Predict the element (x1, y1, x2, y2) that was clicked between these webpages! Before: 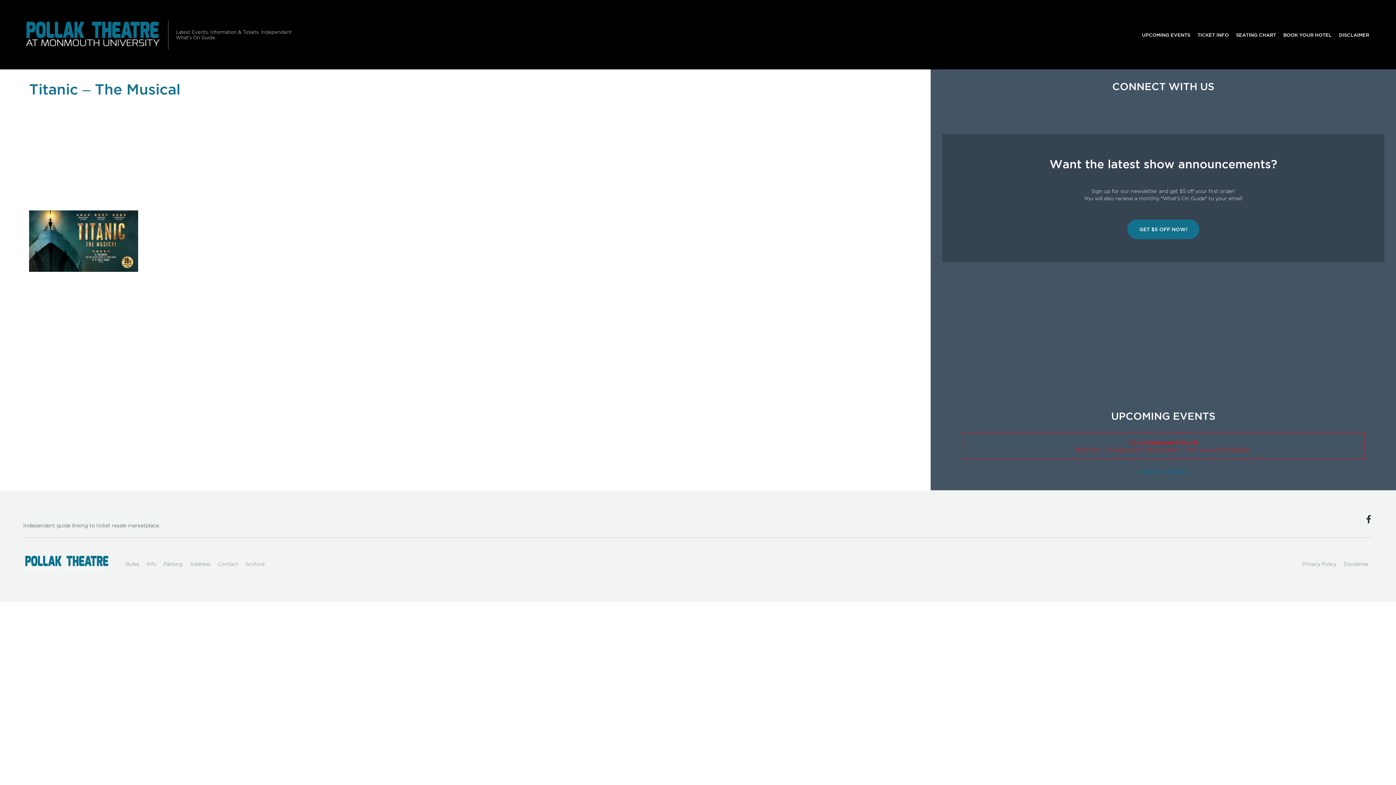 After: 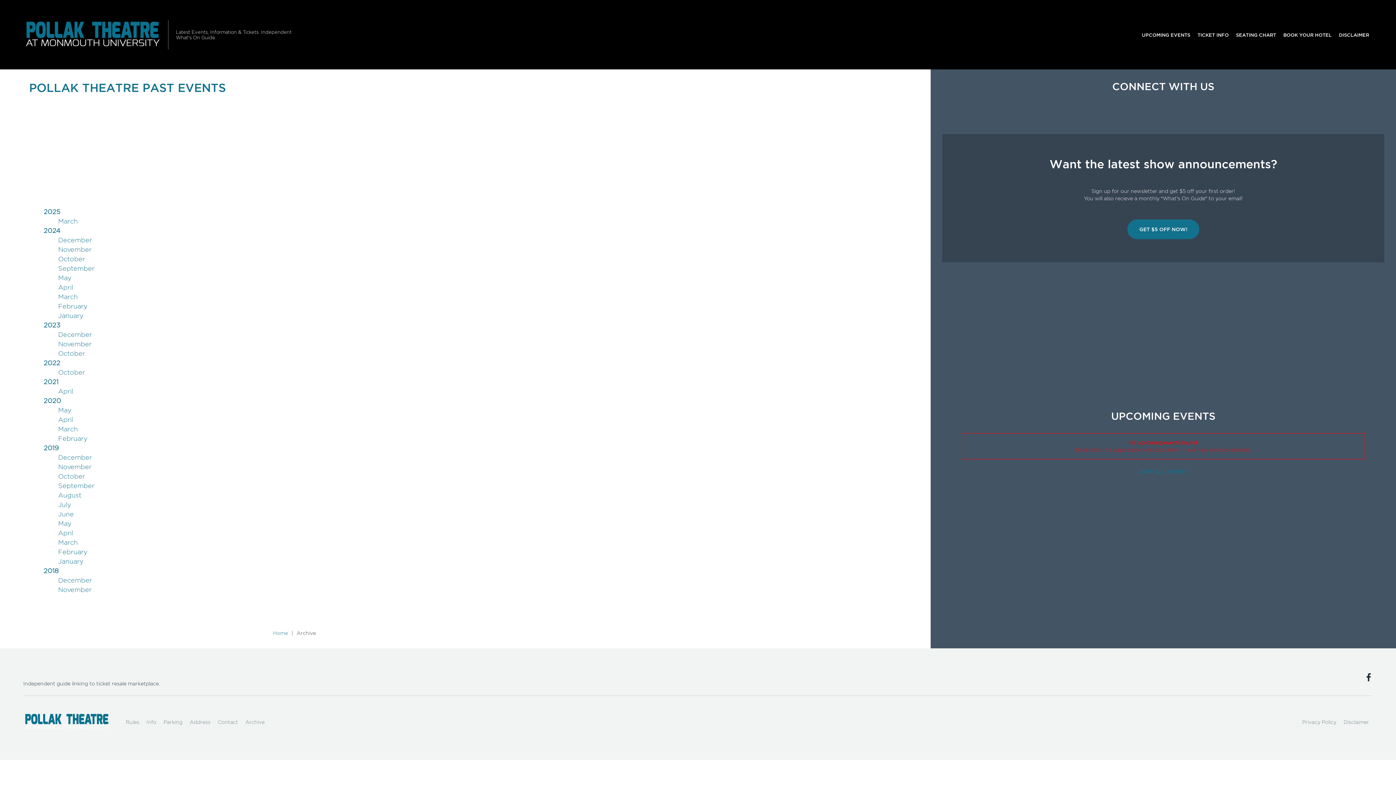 Action: bbox: (241, 557, 268, 571) label: Archive